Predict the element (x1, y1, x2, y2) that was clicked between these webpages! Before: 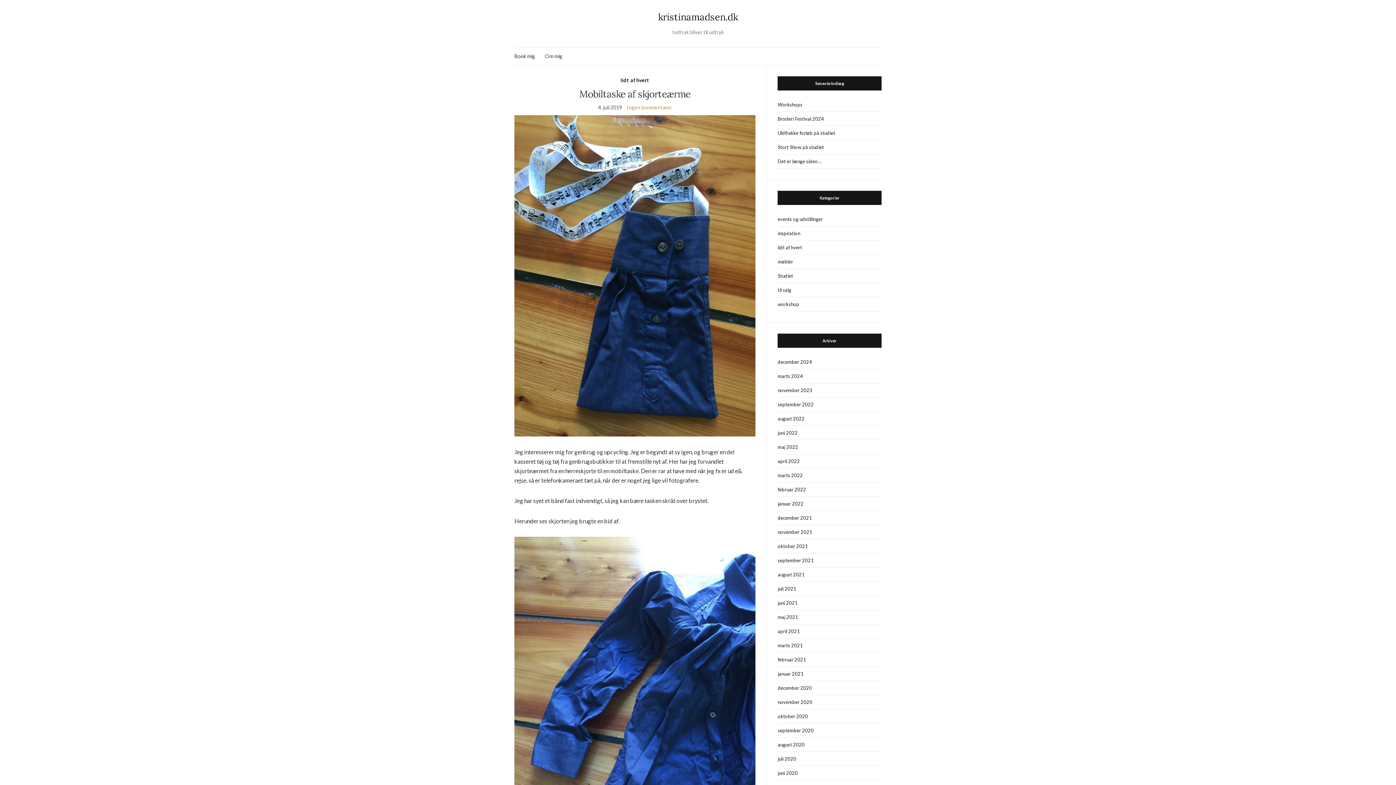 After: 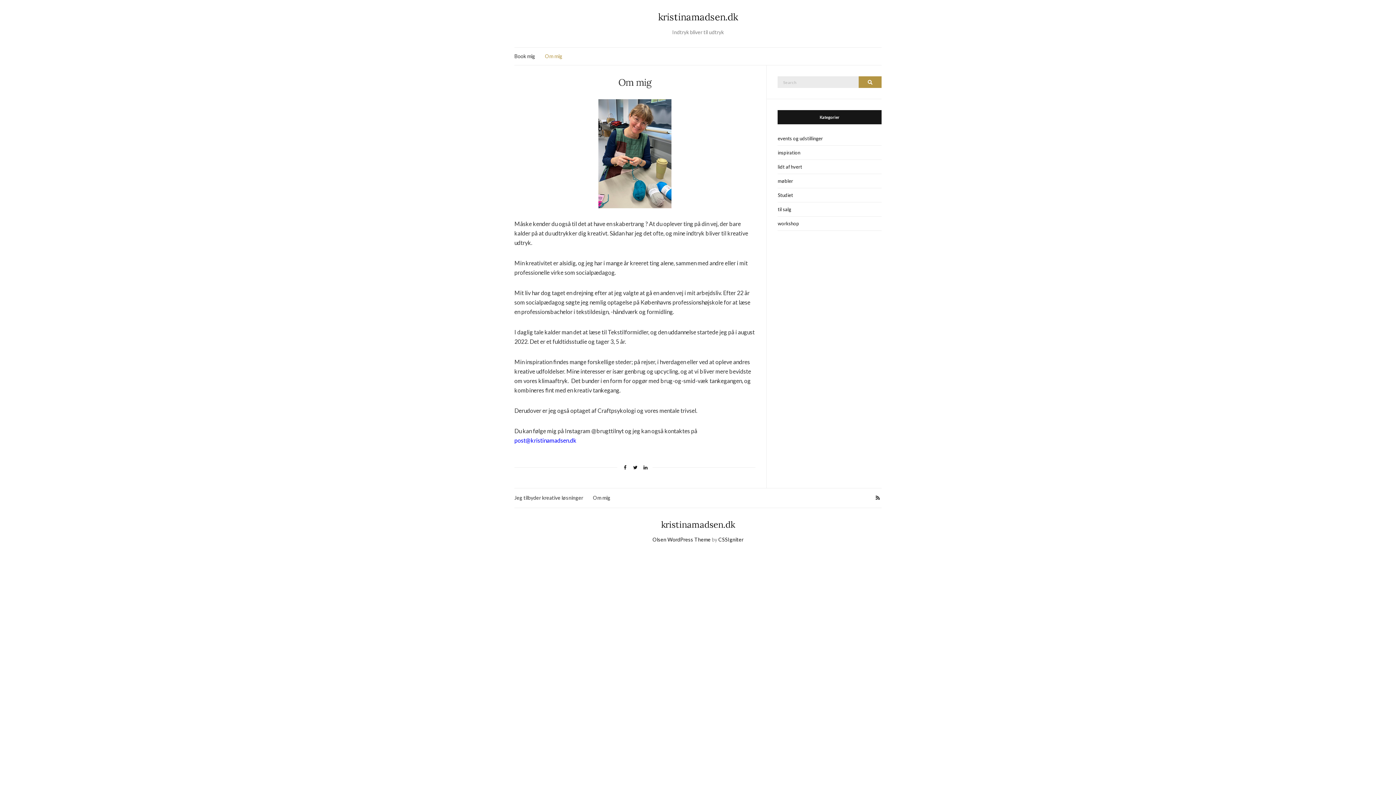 Action: label: Om mig bbox: (545, 52, 562, 60)